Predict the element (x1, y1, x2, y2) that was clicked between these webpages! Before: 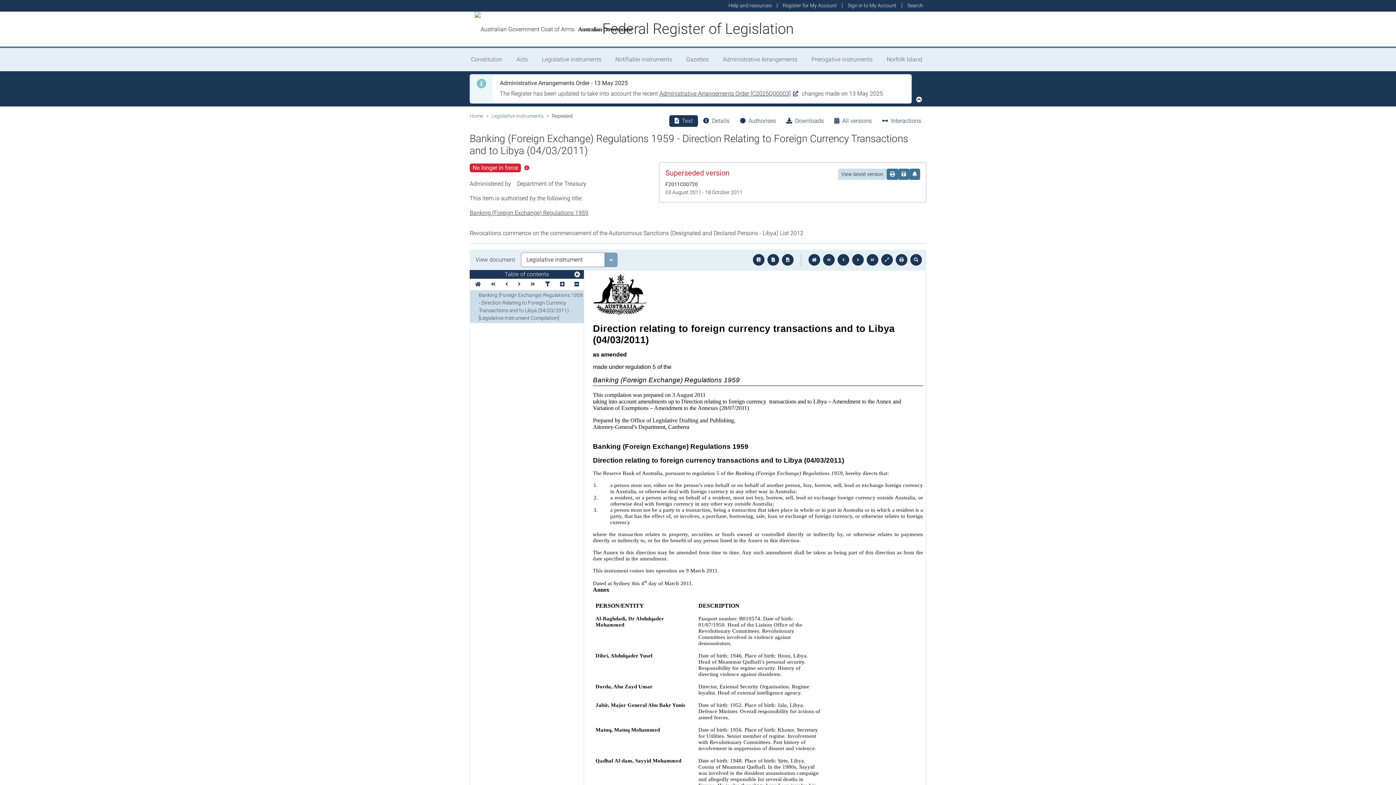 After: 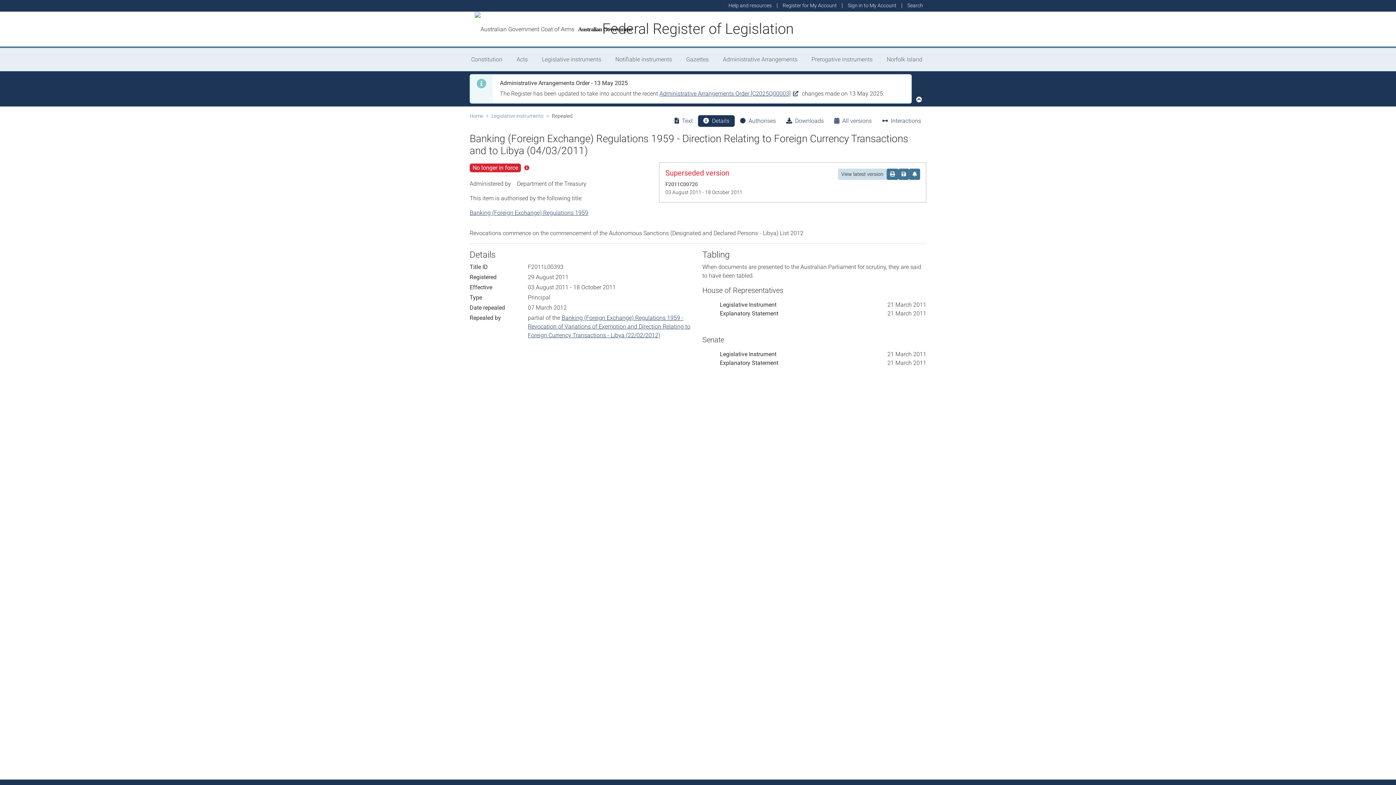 Action: label: Details bbox: (698, 115, 734, 126)